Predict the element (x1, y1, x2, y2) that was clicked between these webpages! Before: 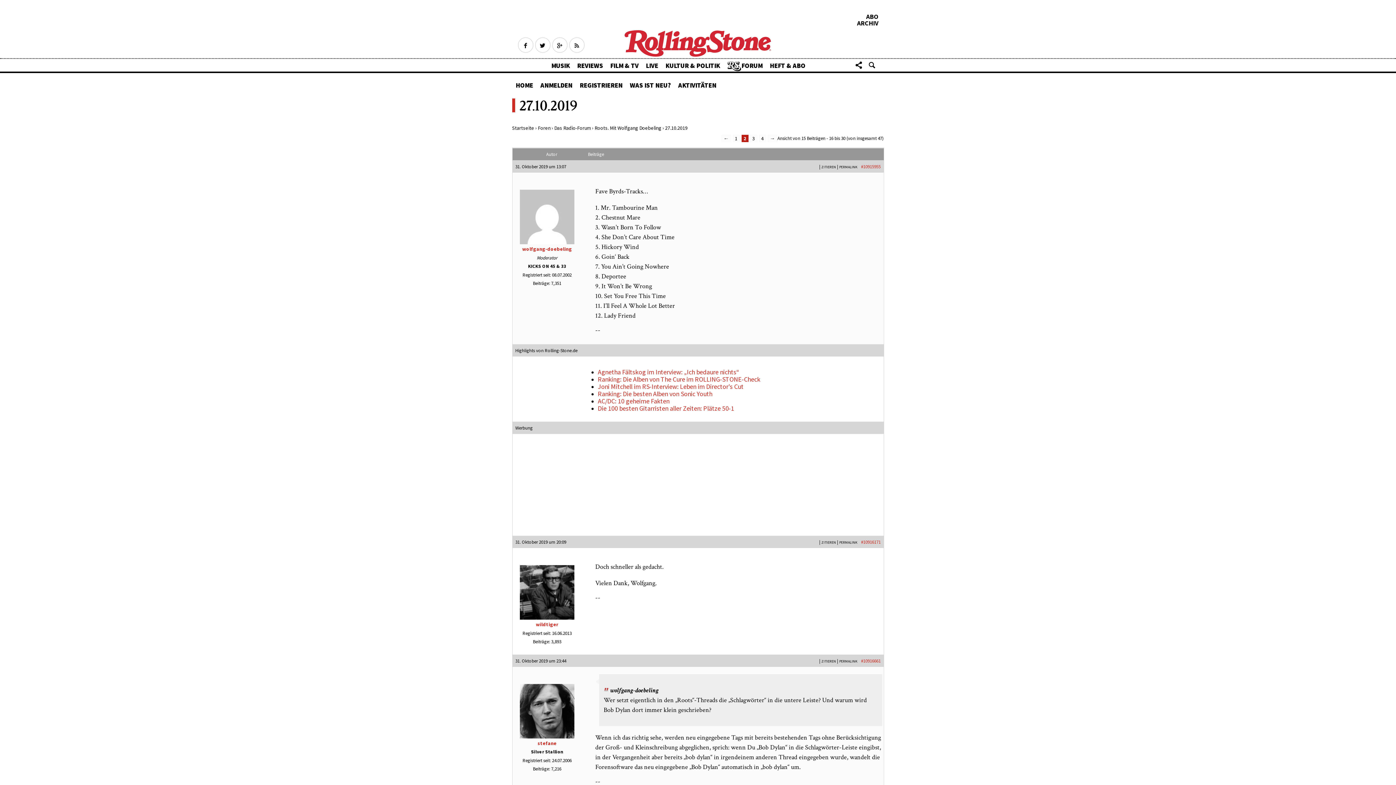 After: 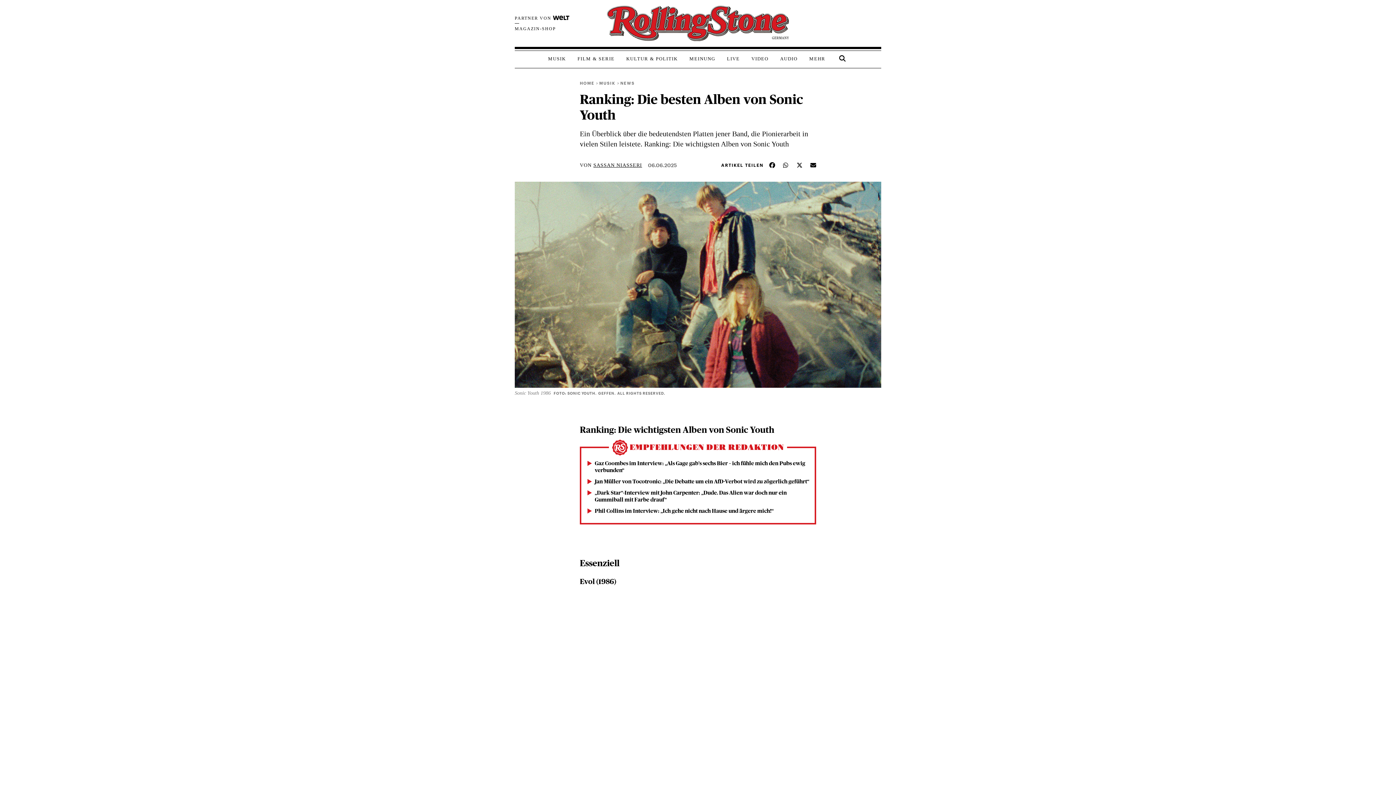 Action: label: Ranking: Die besten Alben von Sonic Youth bbox: (598, 389, 712, 398)